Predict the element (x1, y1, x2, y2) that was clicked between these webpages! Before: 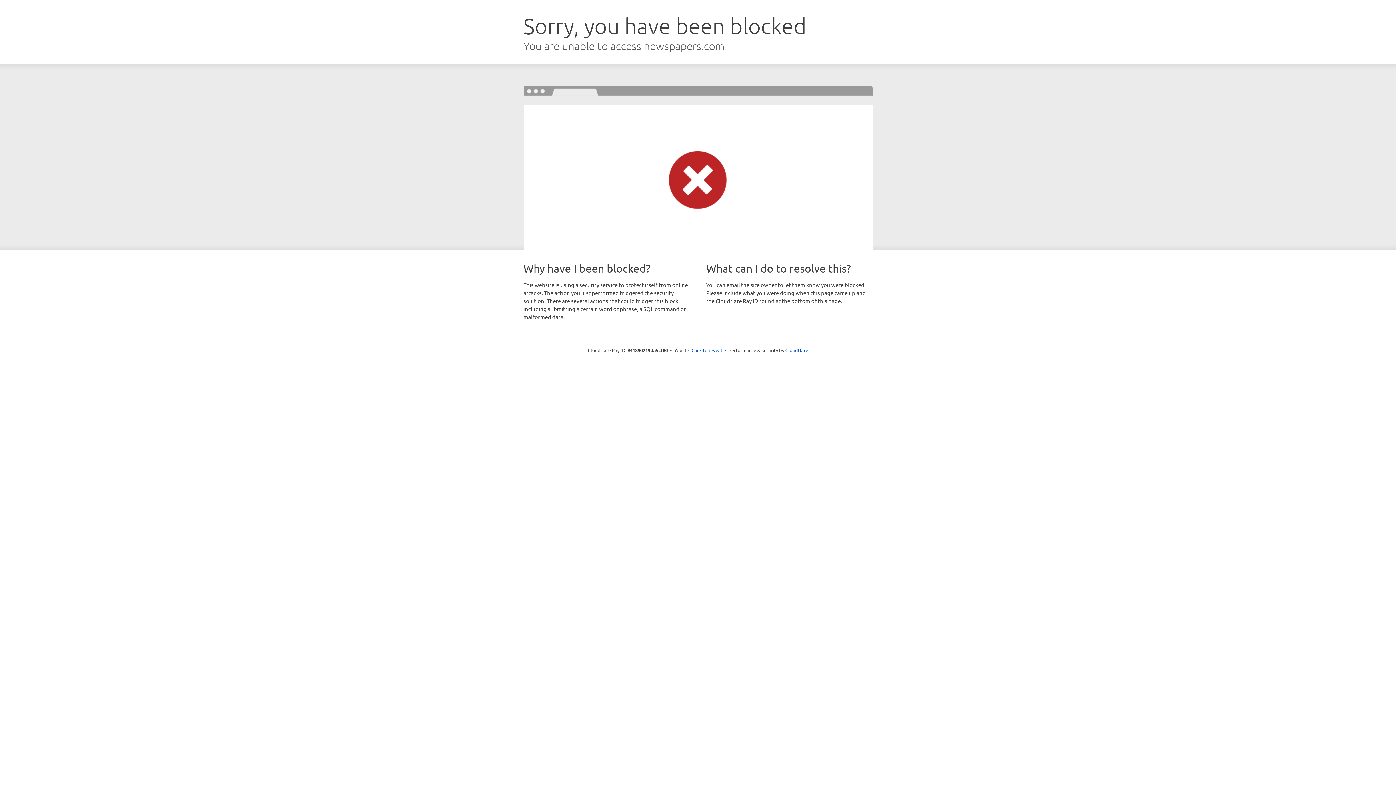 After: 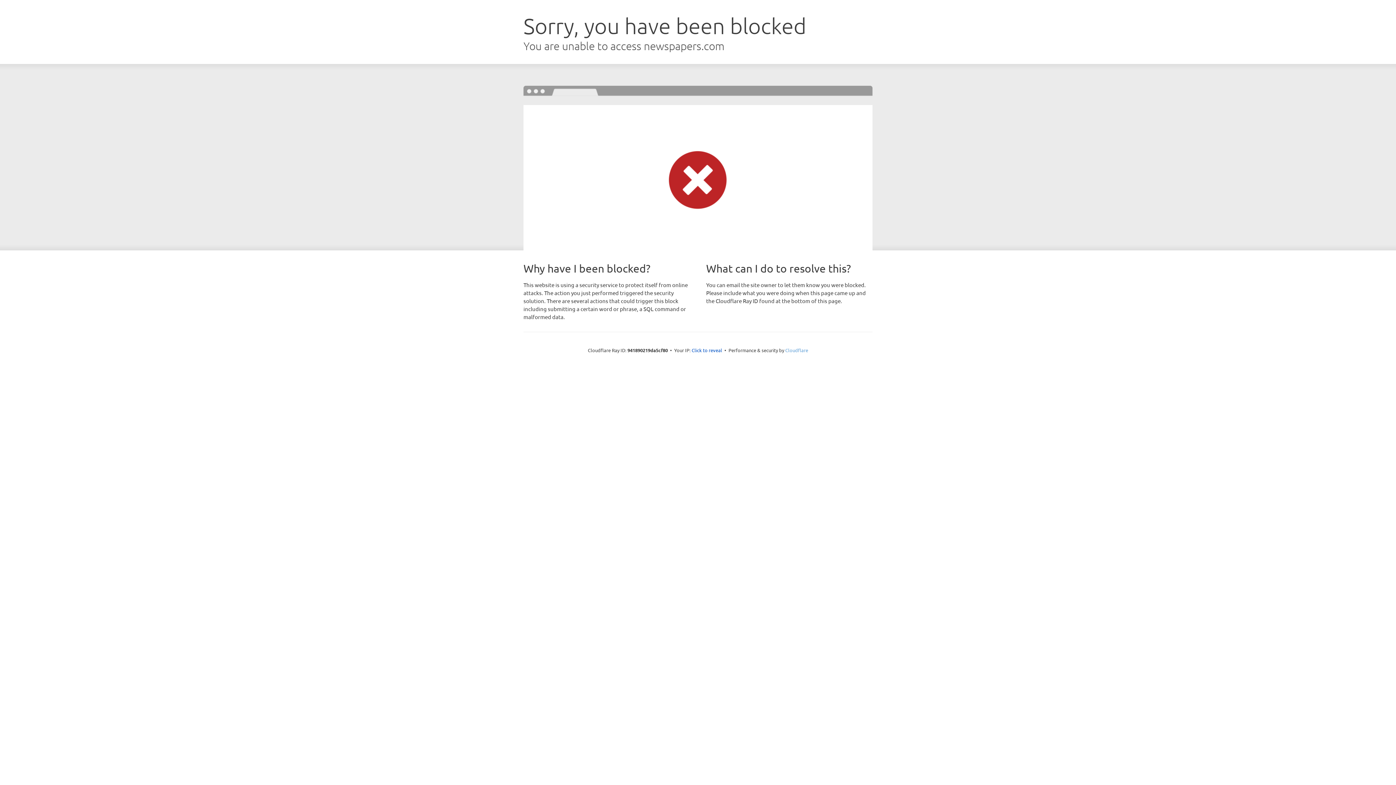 Action: bbox: (785, 347, 808, 353) label: Cloudflare